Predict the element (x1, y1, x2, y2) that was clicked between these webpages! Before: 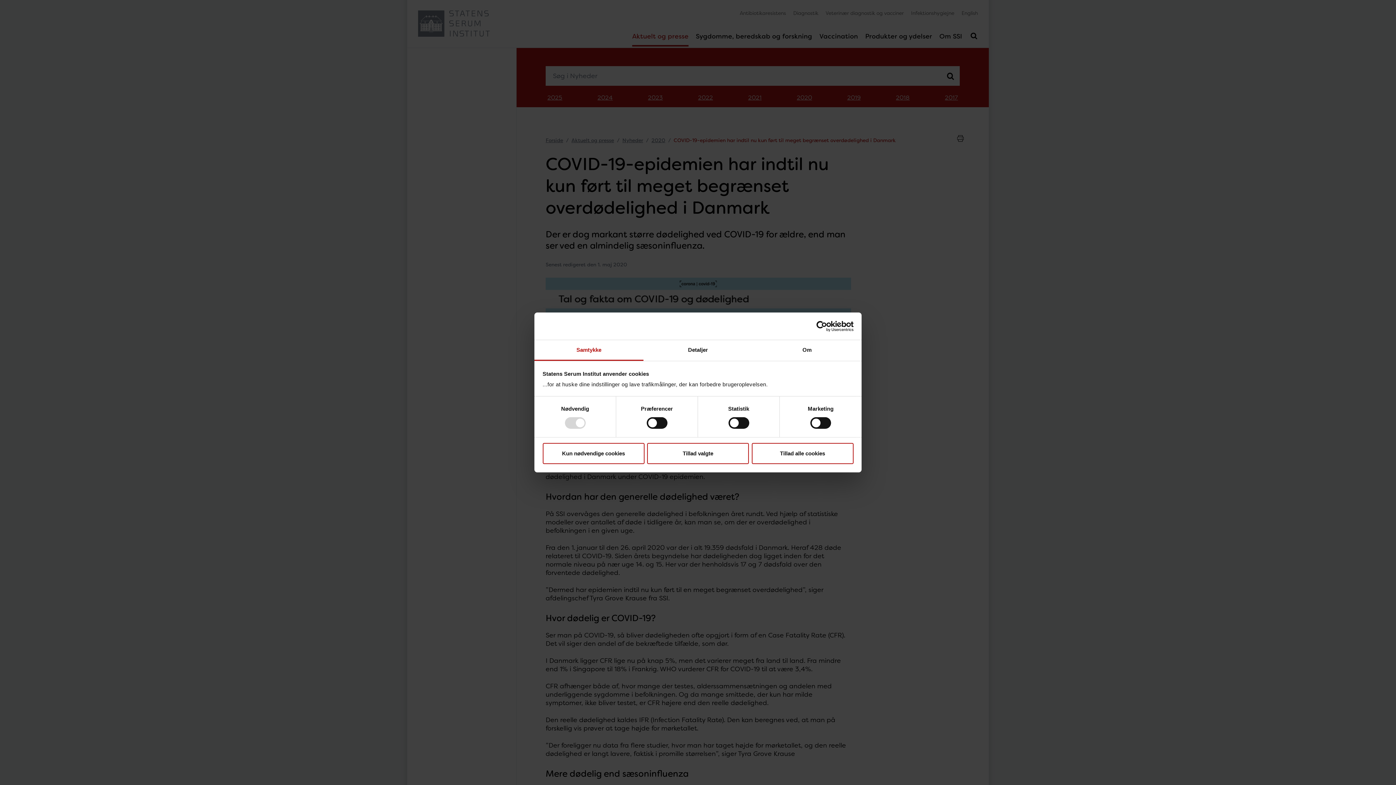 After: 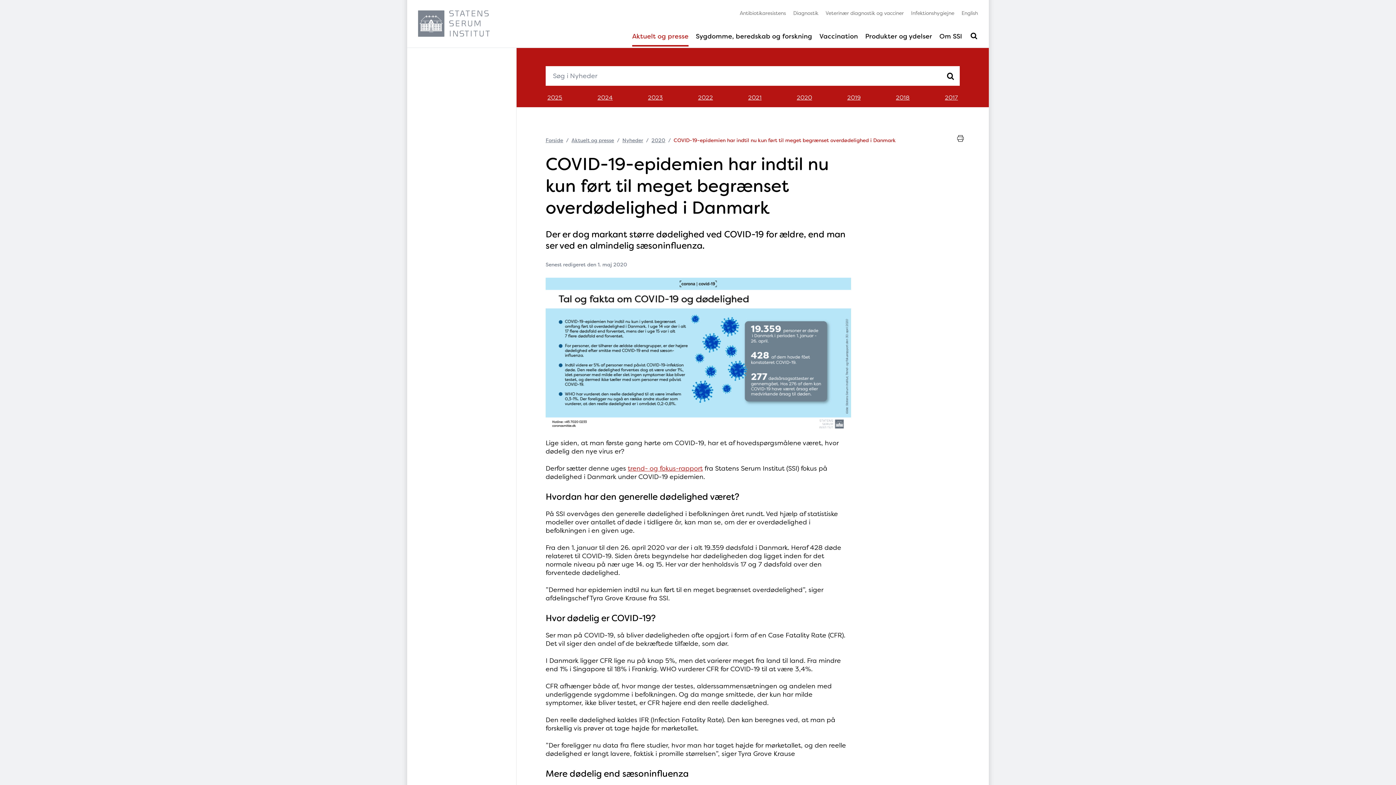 Action: label: Tillad alle cookies bbox: (751, 443, 853, 464)